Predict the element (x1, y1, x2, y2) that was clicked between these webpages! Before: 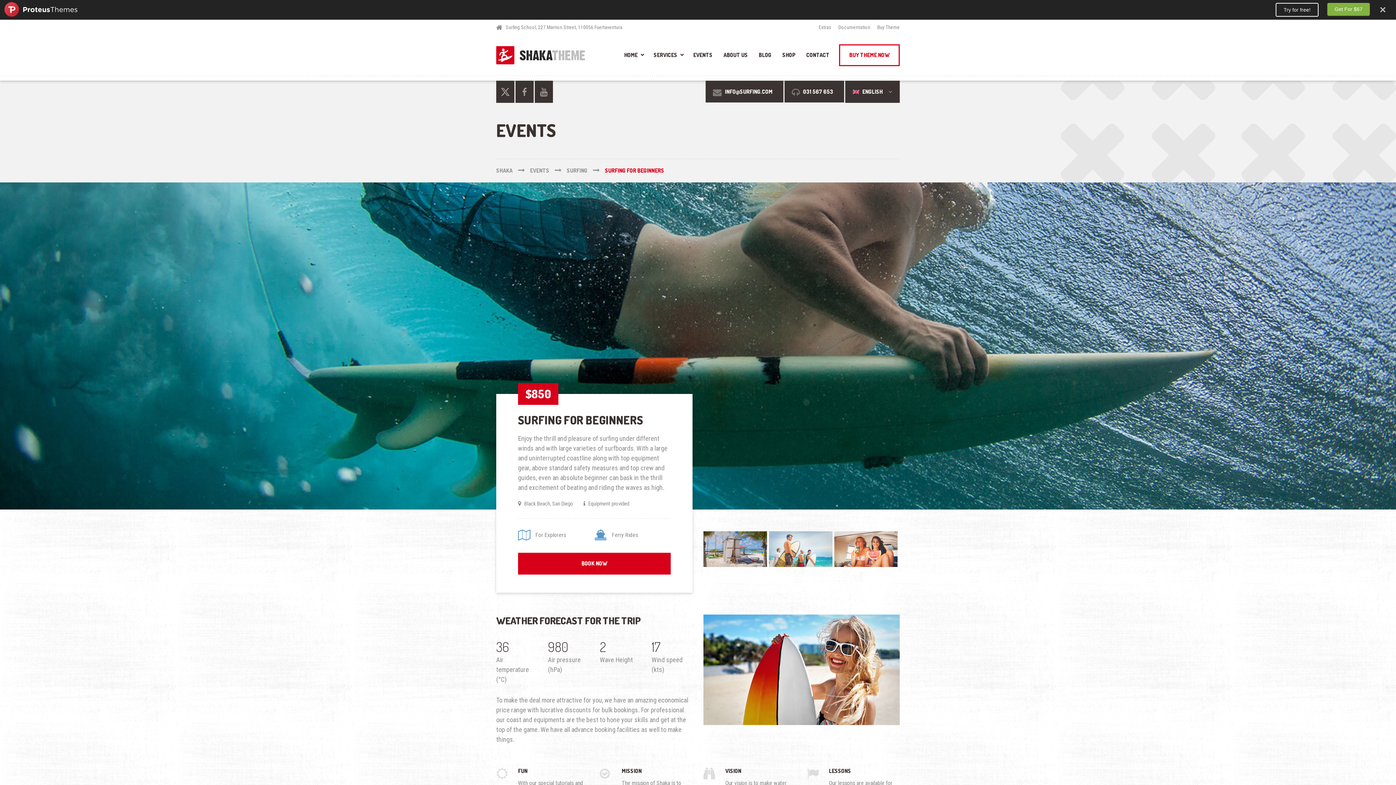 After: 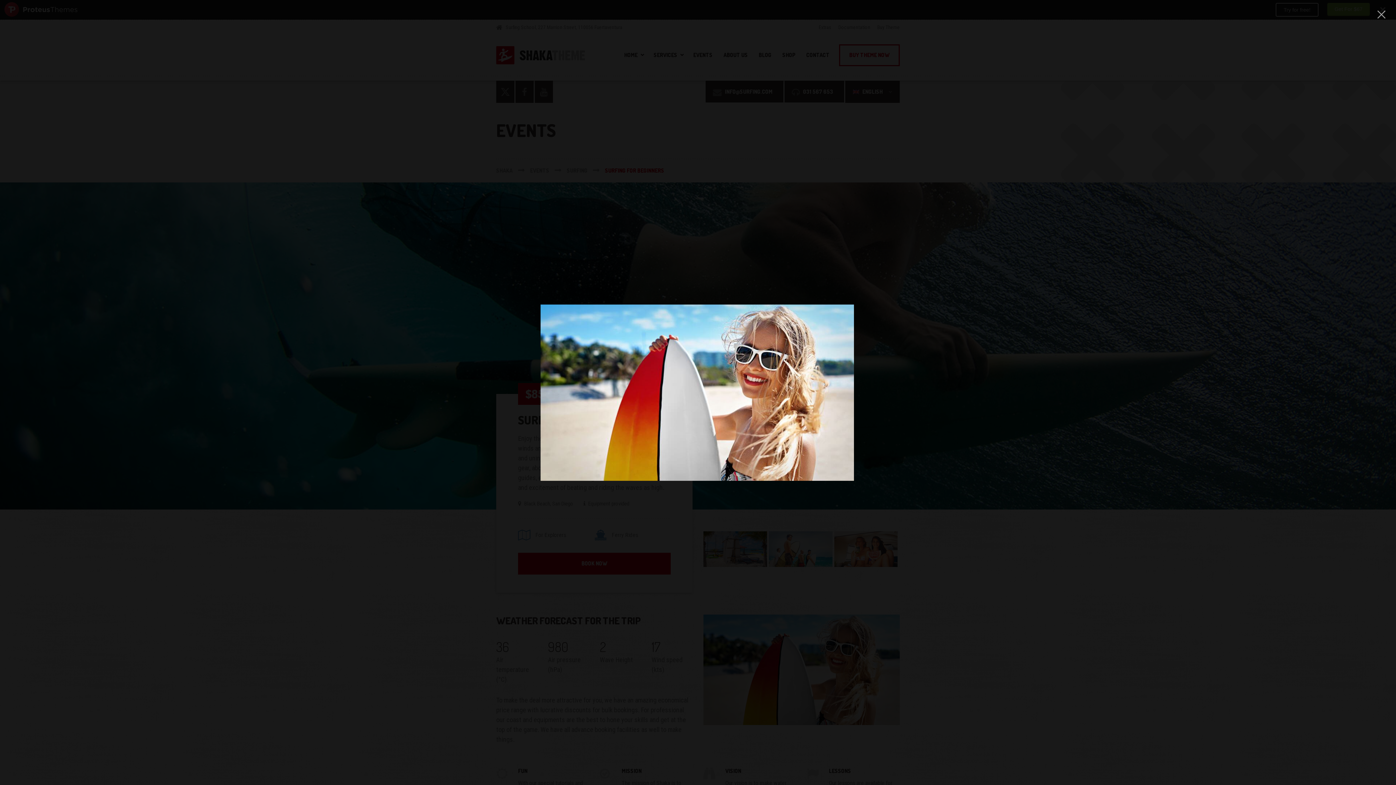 Action: bbox: (703, 669, 907, 676)